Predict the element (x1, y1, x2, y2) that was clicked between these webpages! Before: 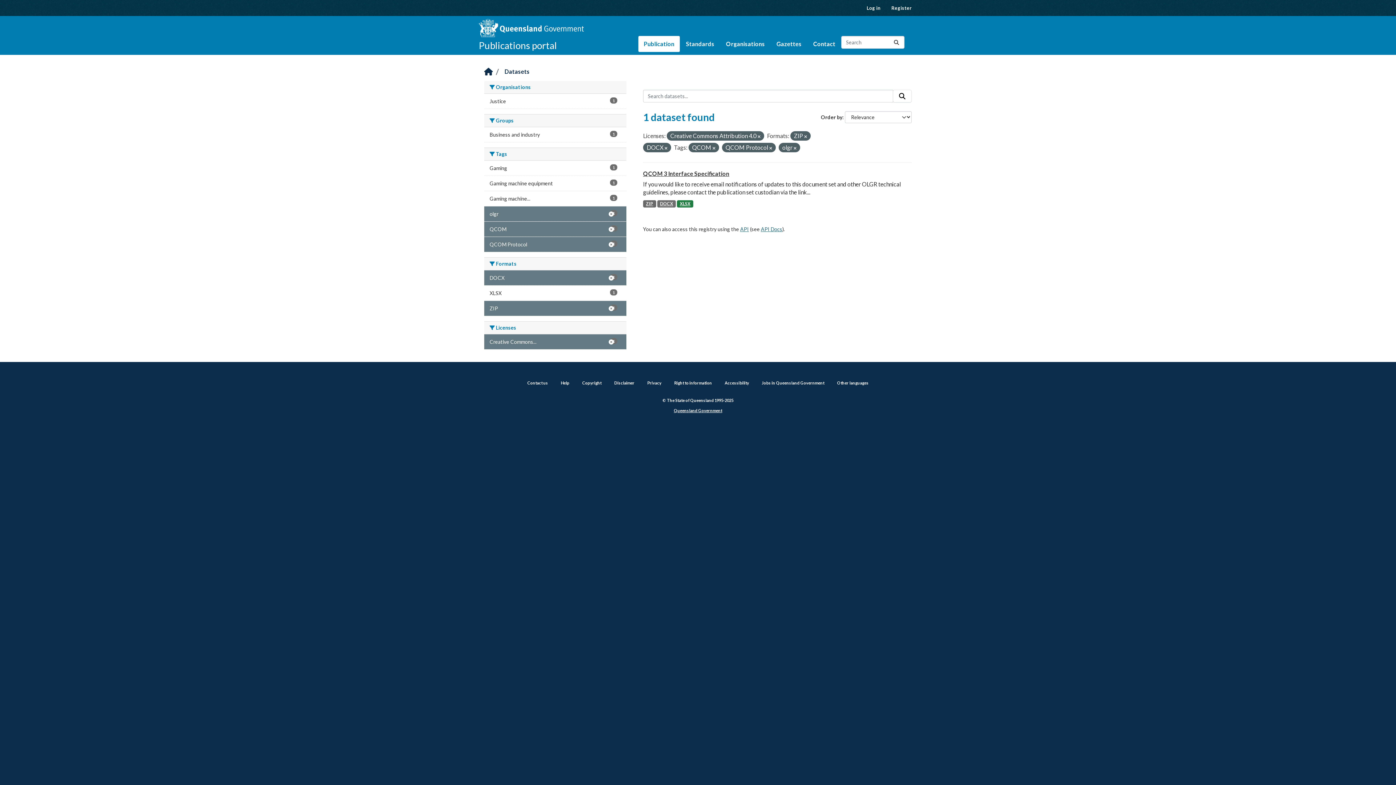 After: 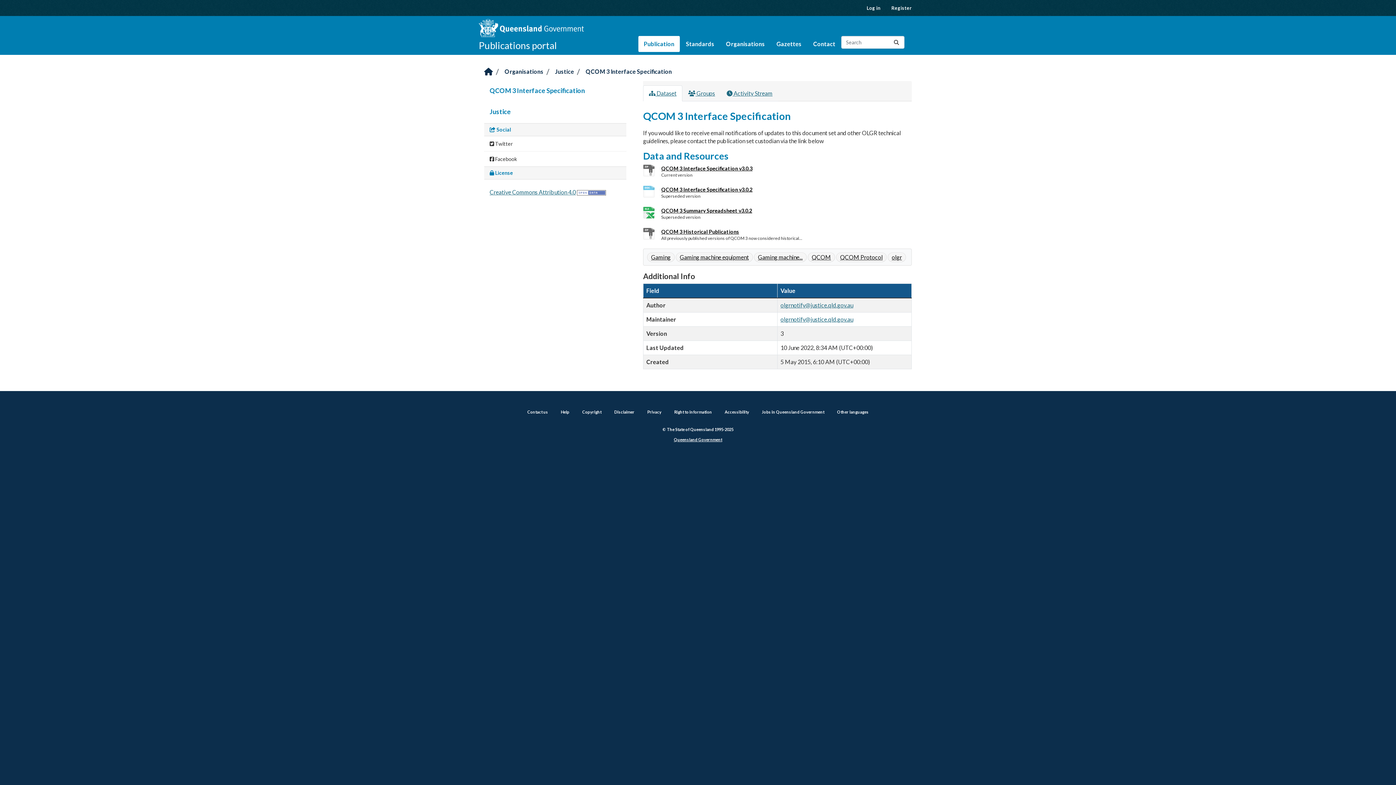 Action: bbox: (677, 200, 693, 207) label: XLSX